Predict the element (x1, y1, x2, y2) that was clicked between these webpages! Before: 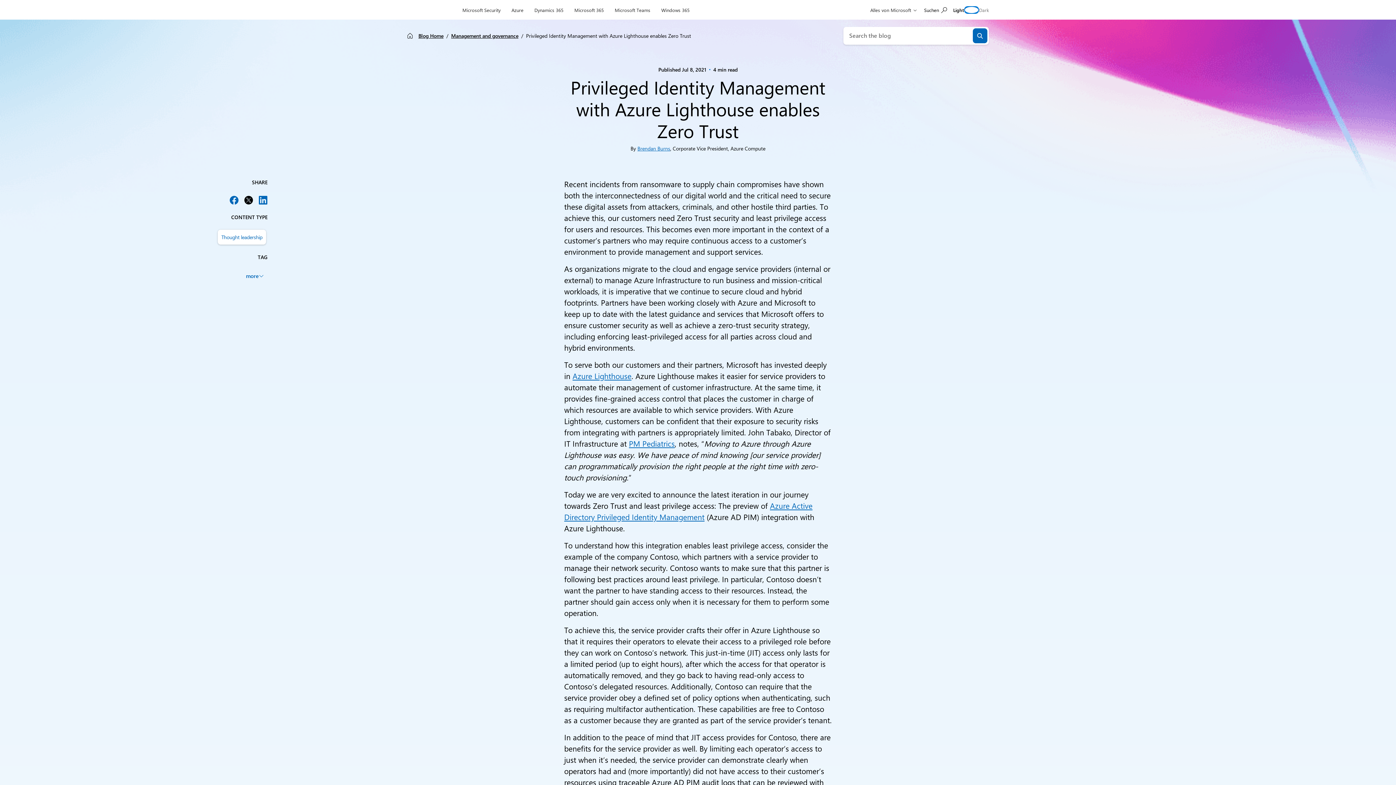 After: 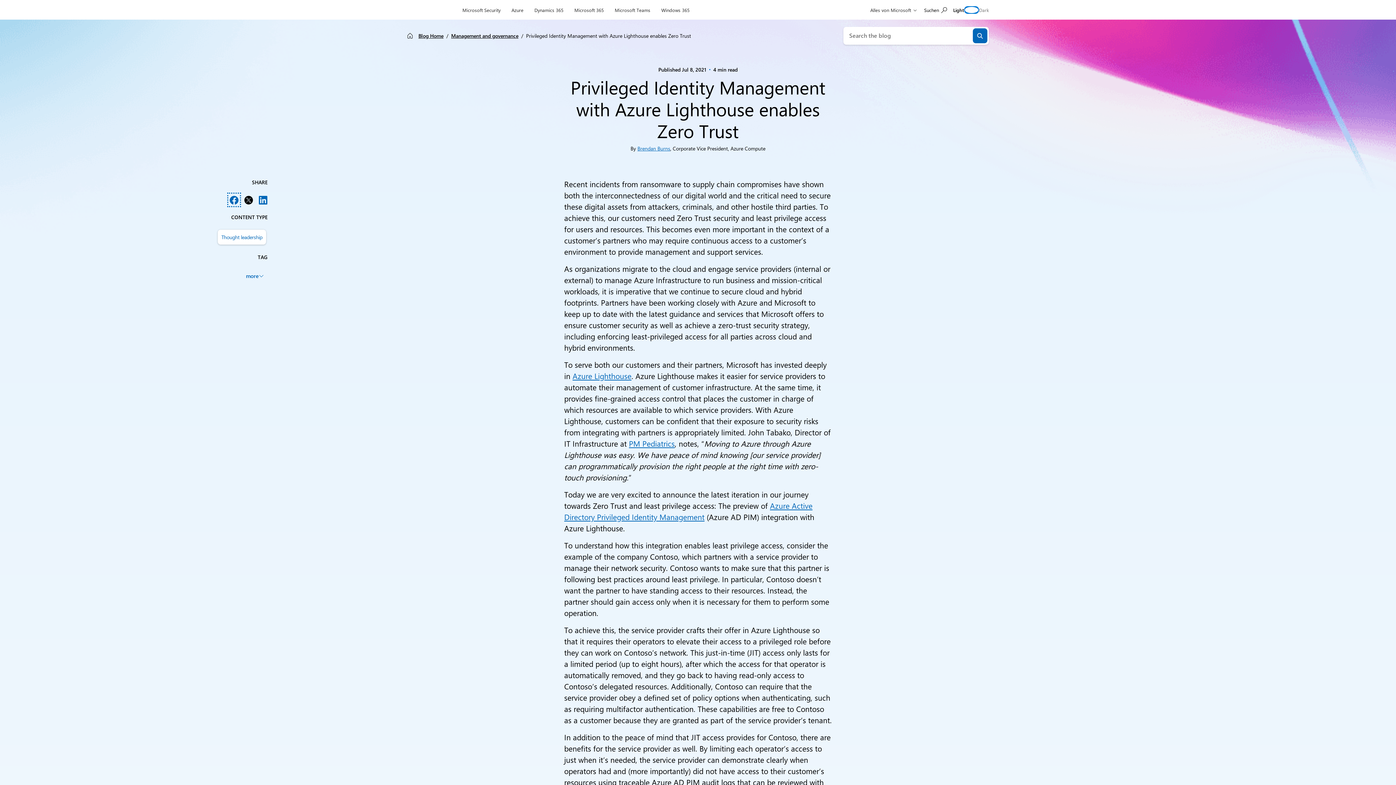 Action: bbox: (229, 195, 238, 204) label: Share on Facebook